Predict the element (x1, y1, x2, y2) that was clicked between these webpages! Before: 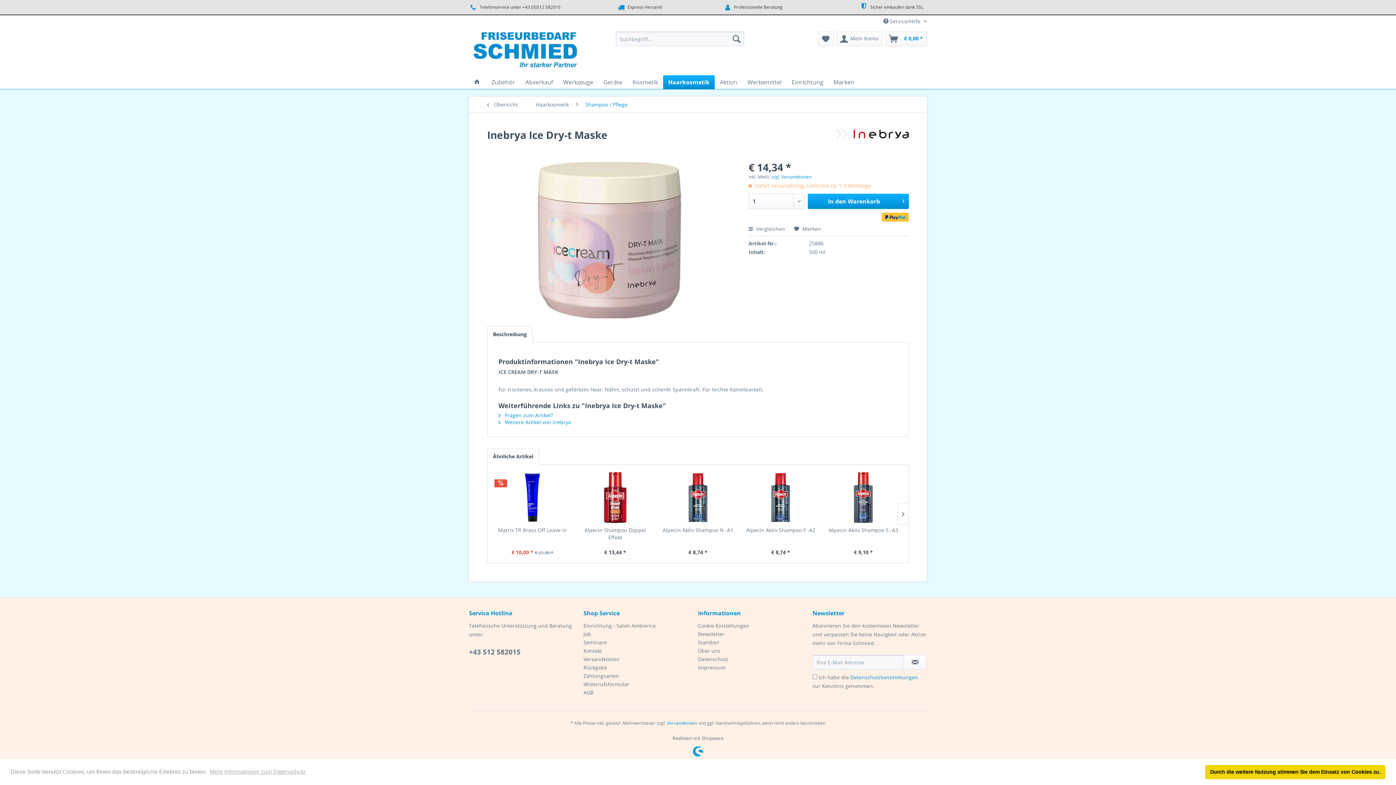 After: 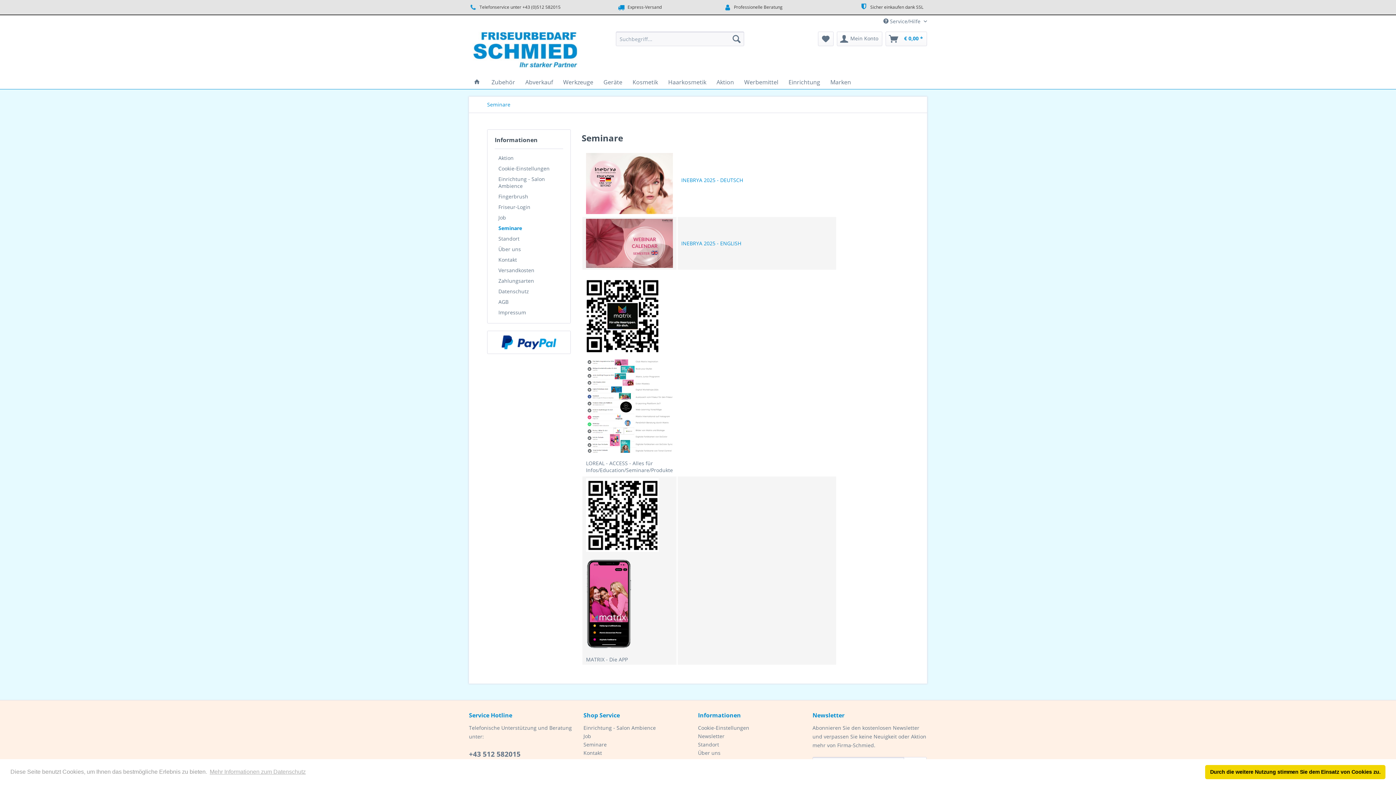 Action: label: Seminare bbox: (583, 638, 694, 646)